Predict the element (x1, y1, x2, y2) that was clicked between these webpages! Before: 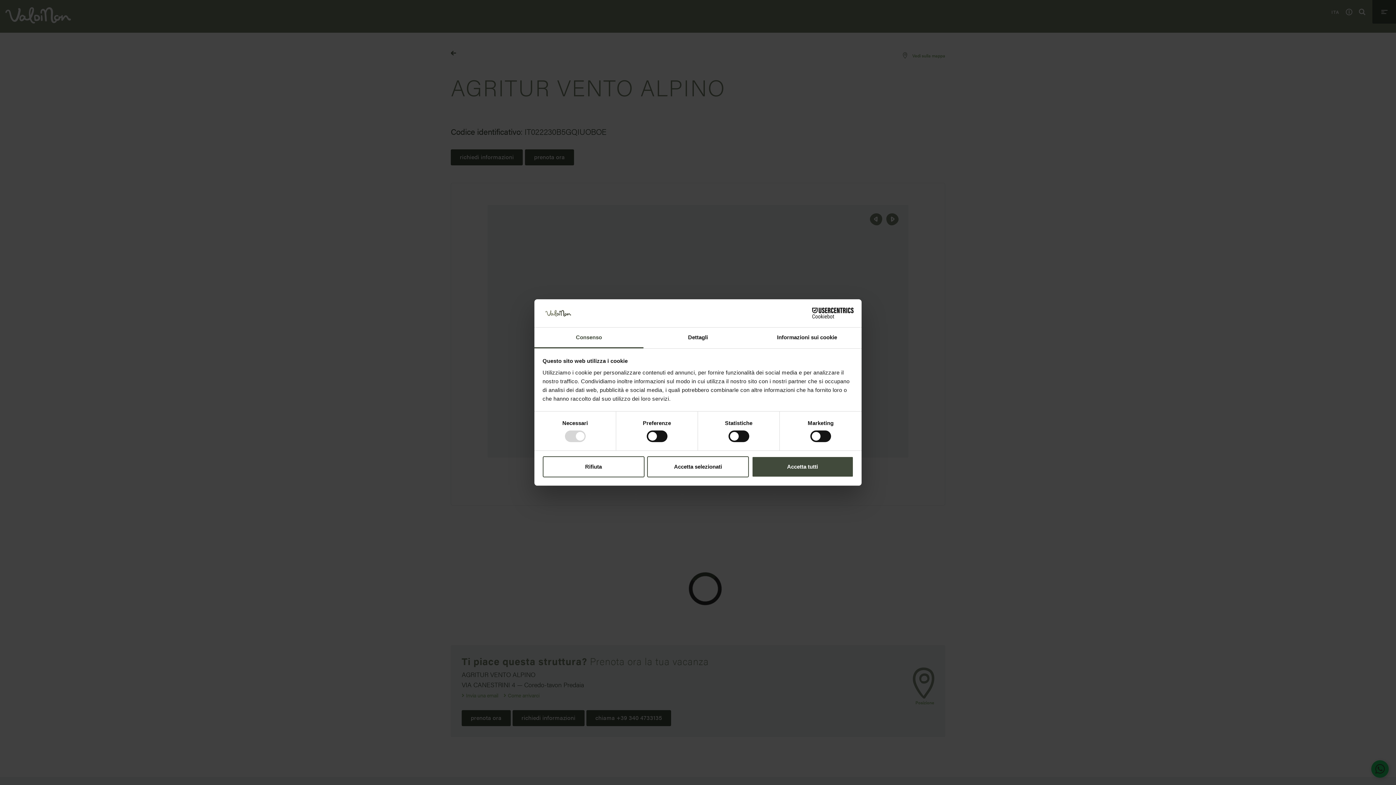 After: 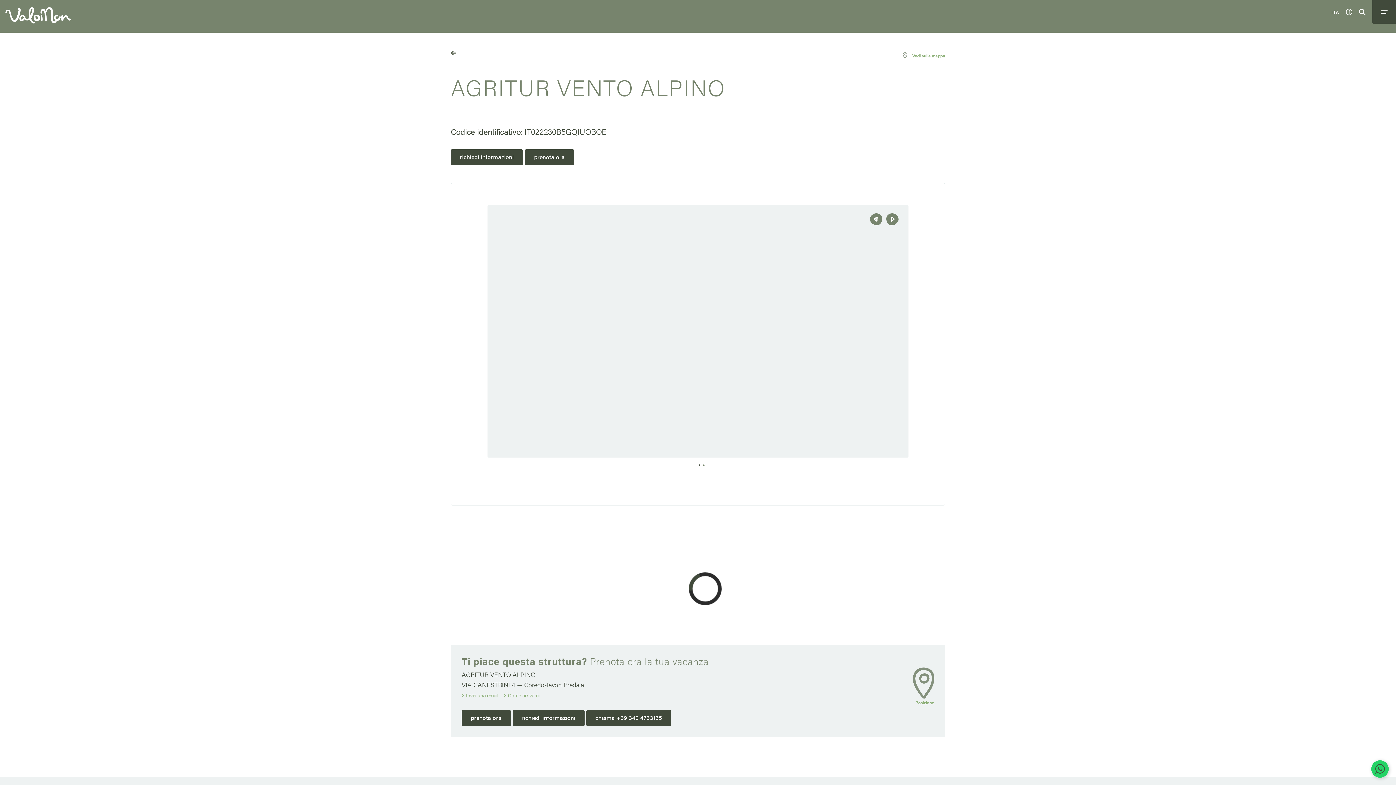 Action: bbox: (647, 456, 749, 477) label: Accetta selezionati